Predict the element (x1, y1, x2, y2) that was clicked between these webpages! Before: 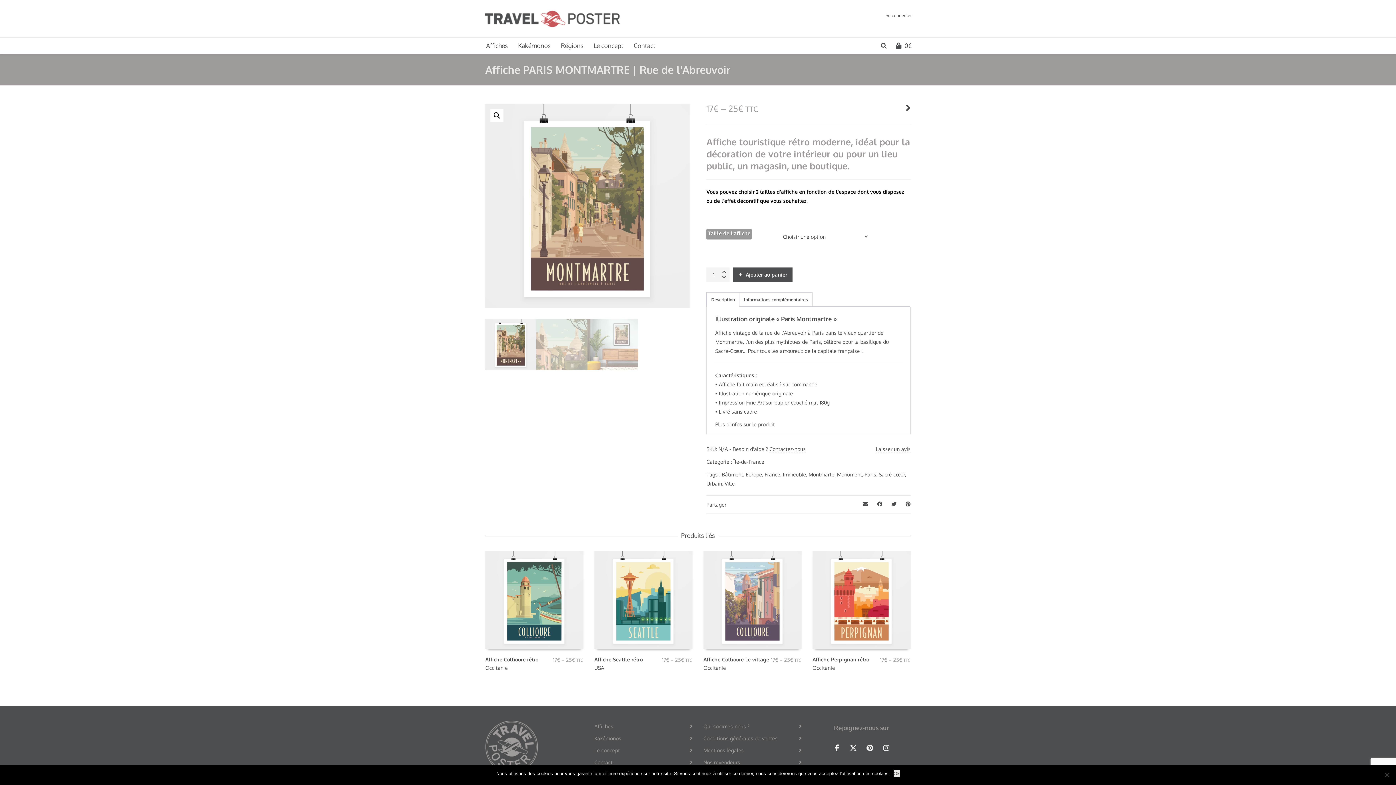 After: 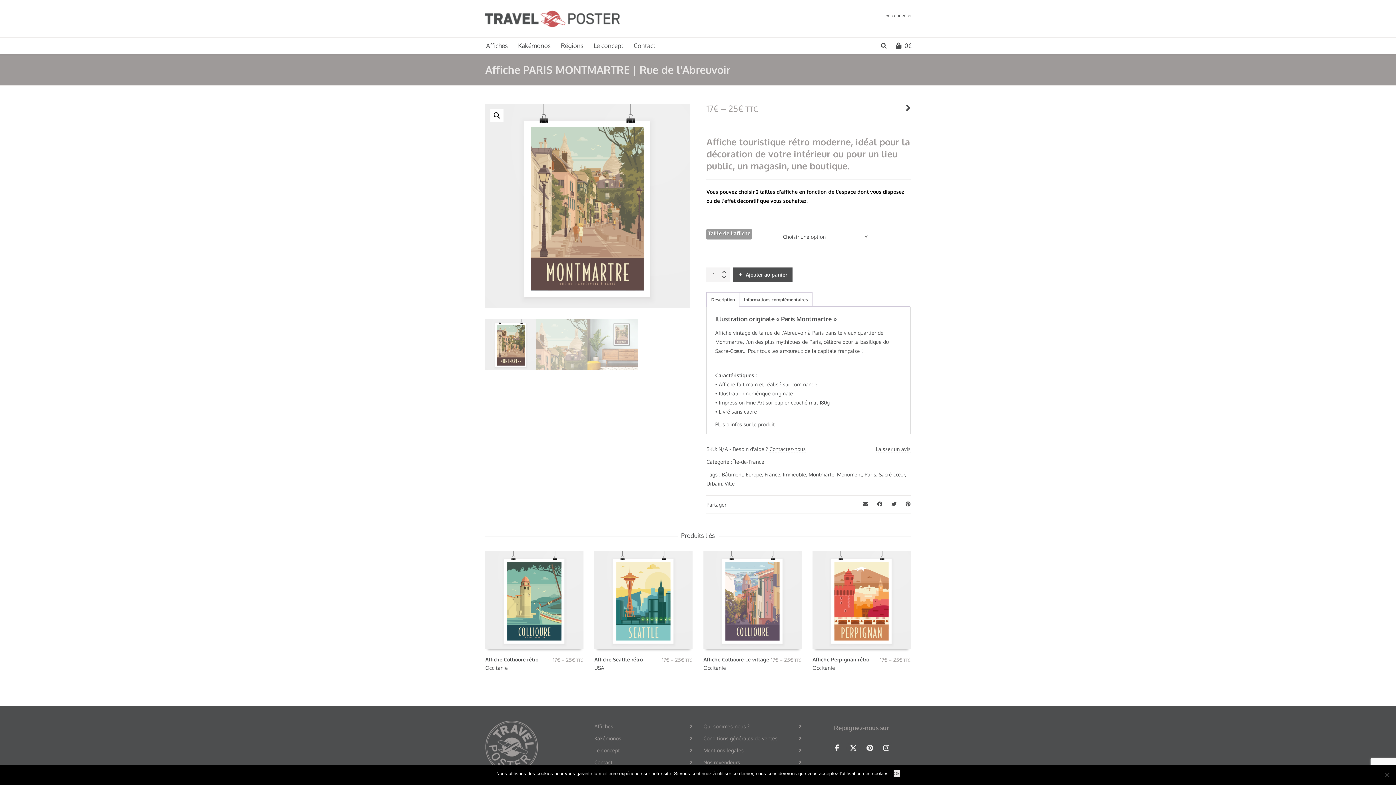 Action: label: facebook bbox: (830, 741, 844, 755)